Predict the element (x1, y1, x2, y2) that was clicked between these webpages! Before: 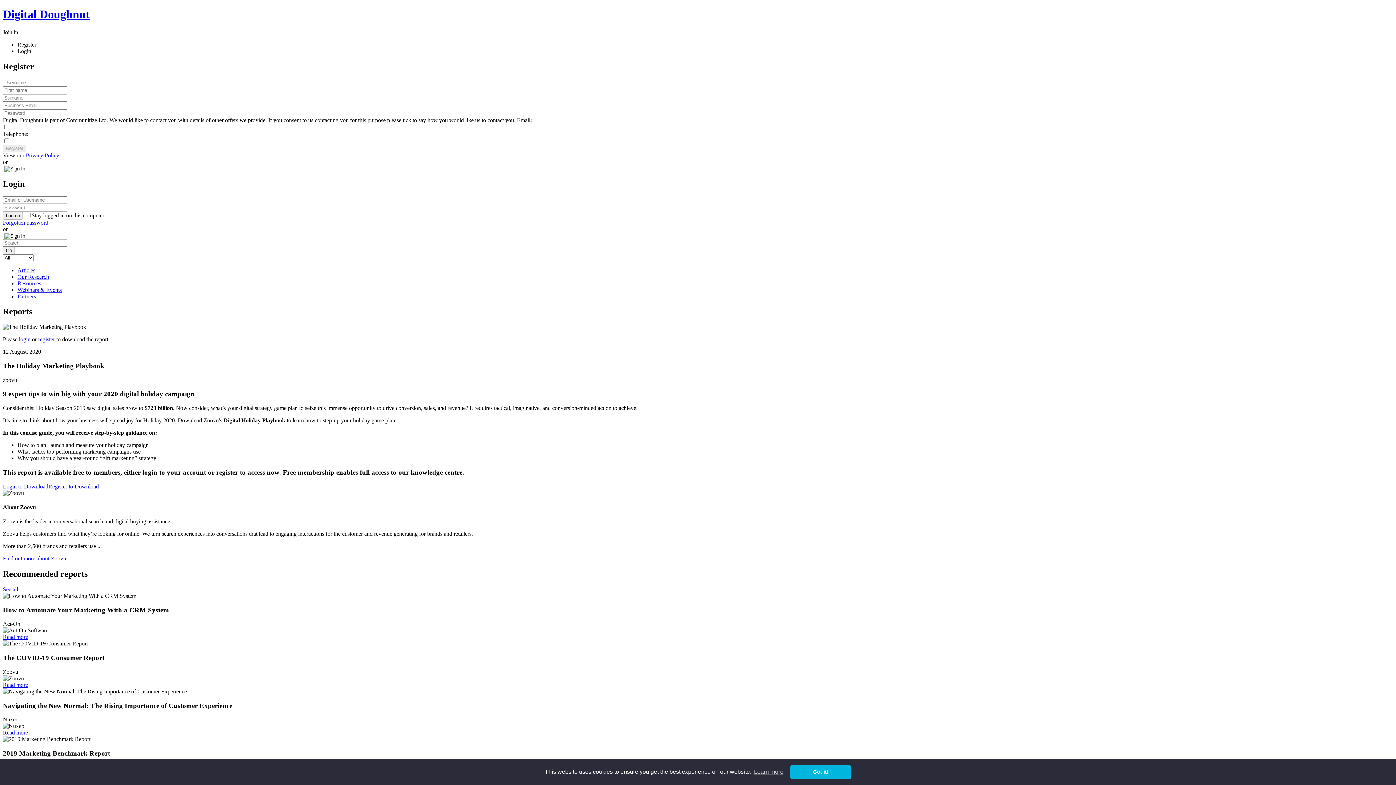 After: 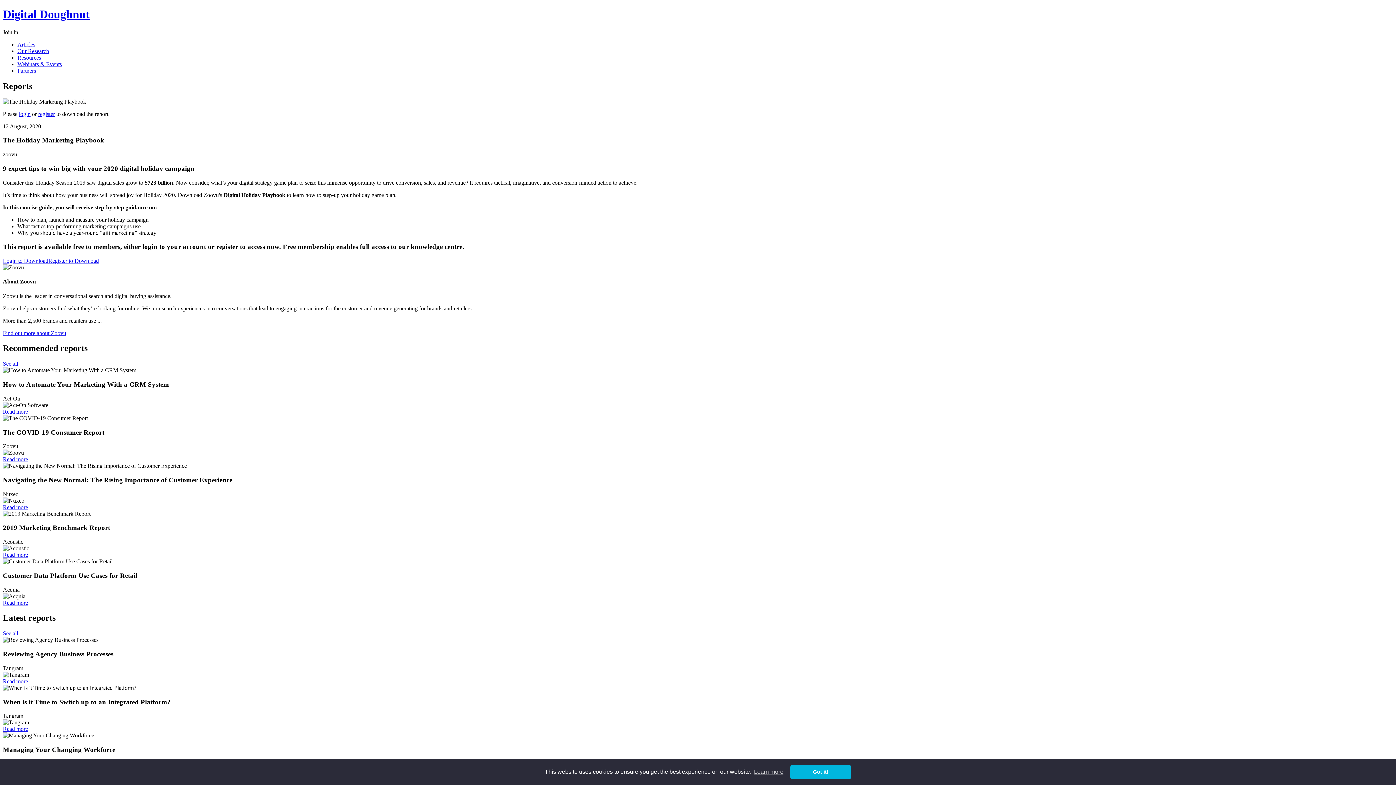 Action: bbox: (2, 29, 18, 35) label: Join in